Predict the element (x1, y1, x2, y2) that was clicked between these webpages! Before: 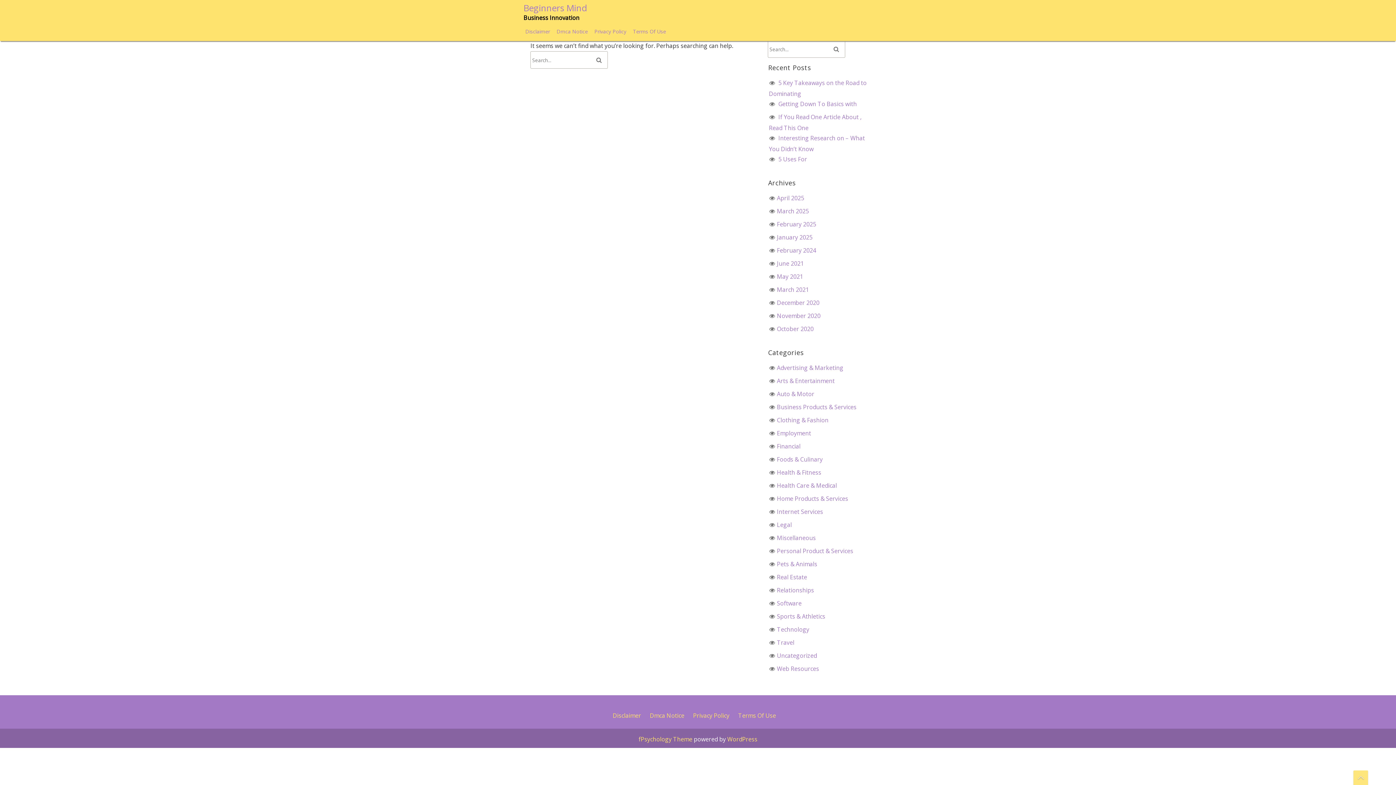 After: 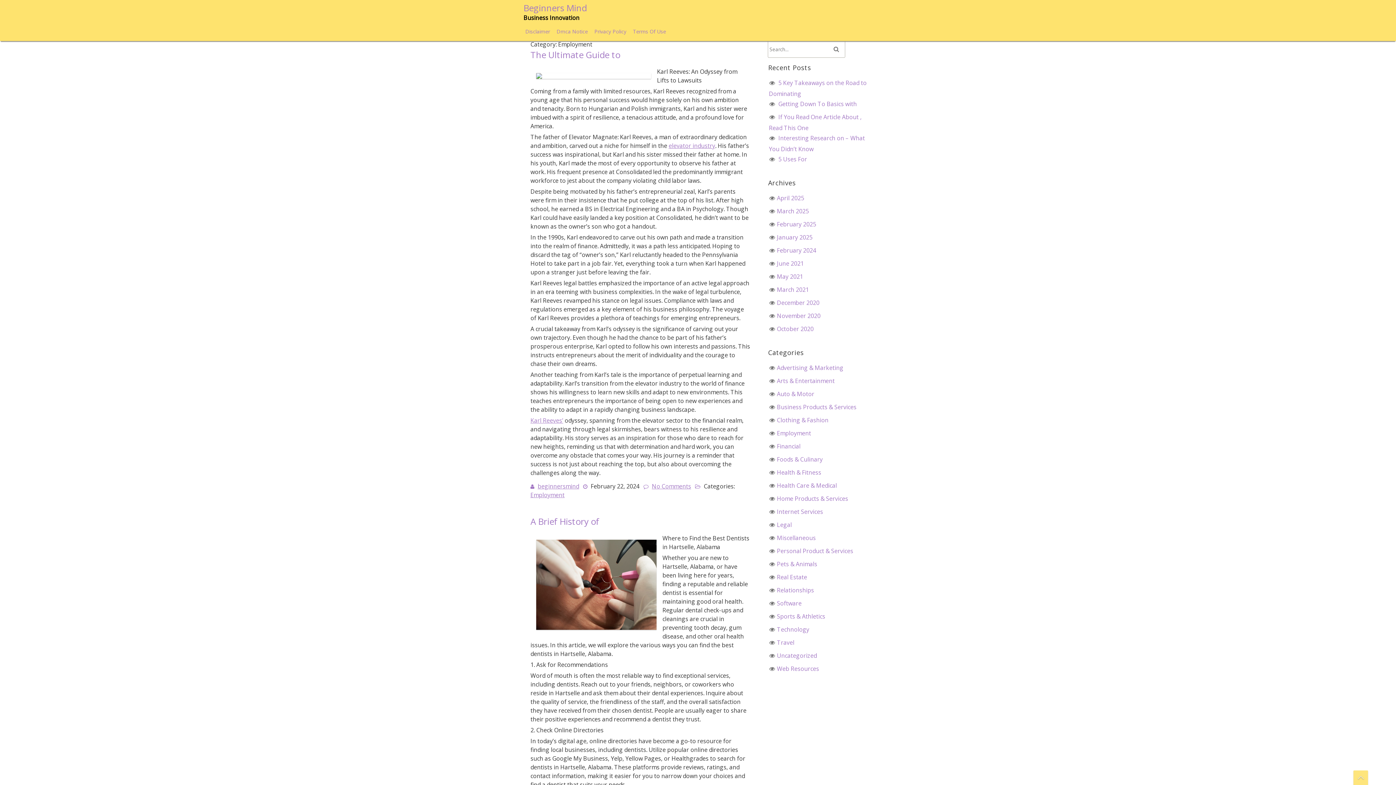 Action: bbox: (777, 429, 811, 437) label: Employment